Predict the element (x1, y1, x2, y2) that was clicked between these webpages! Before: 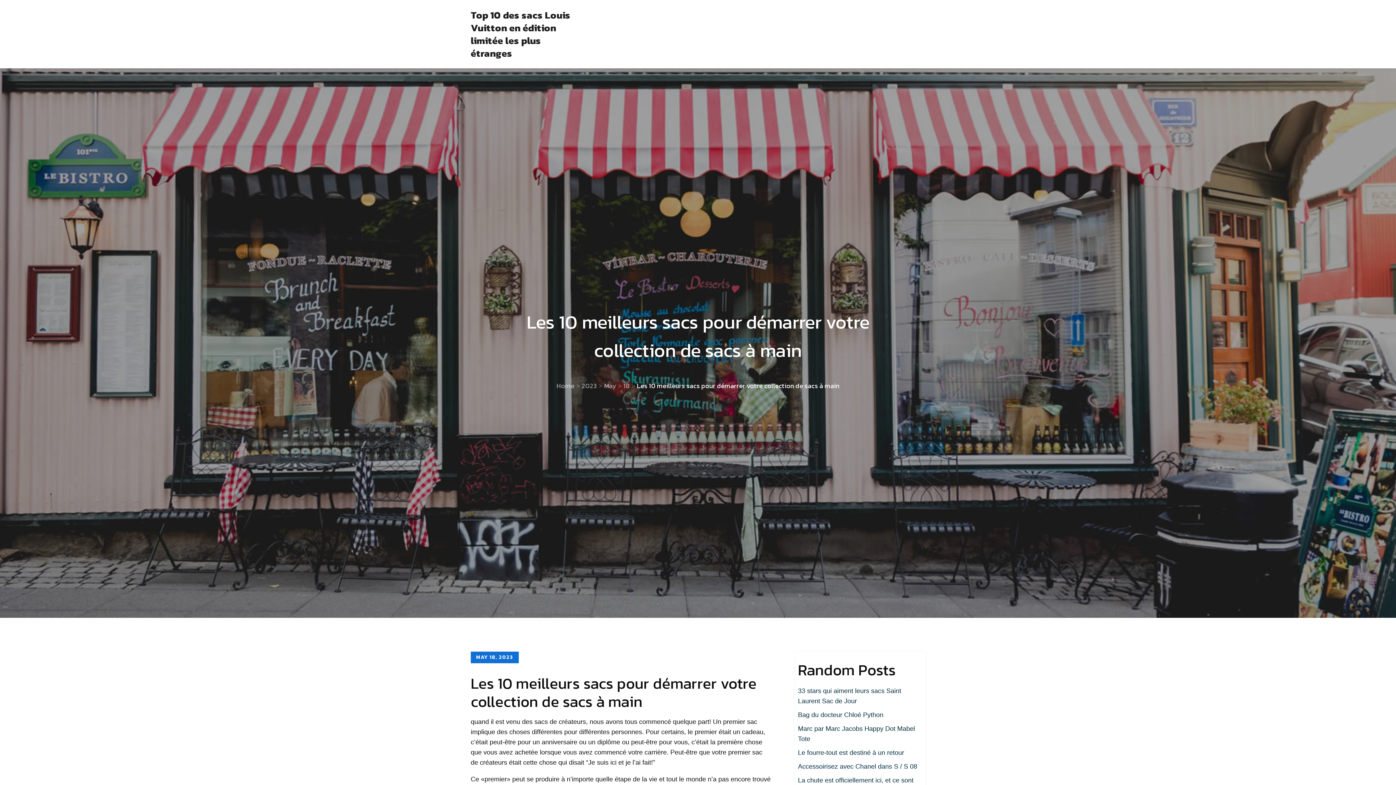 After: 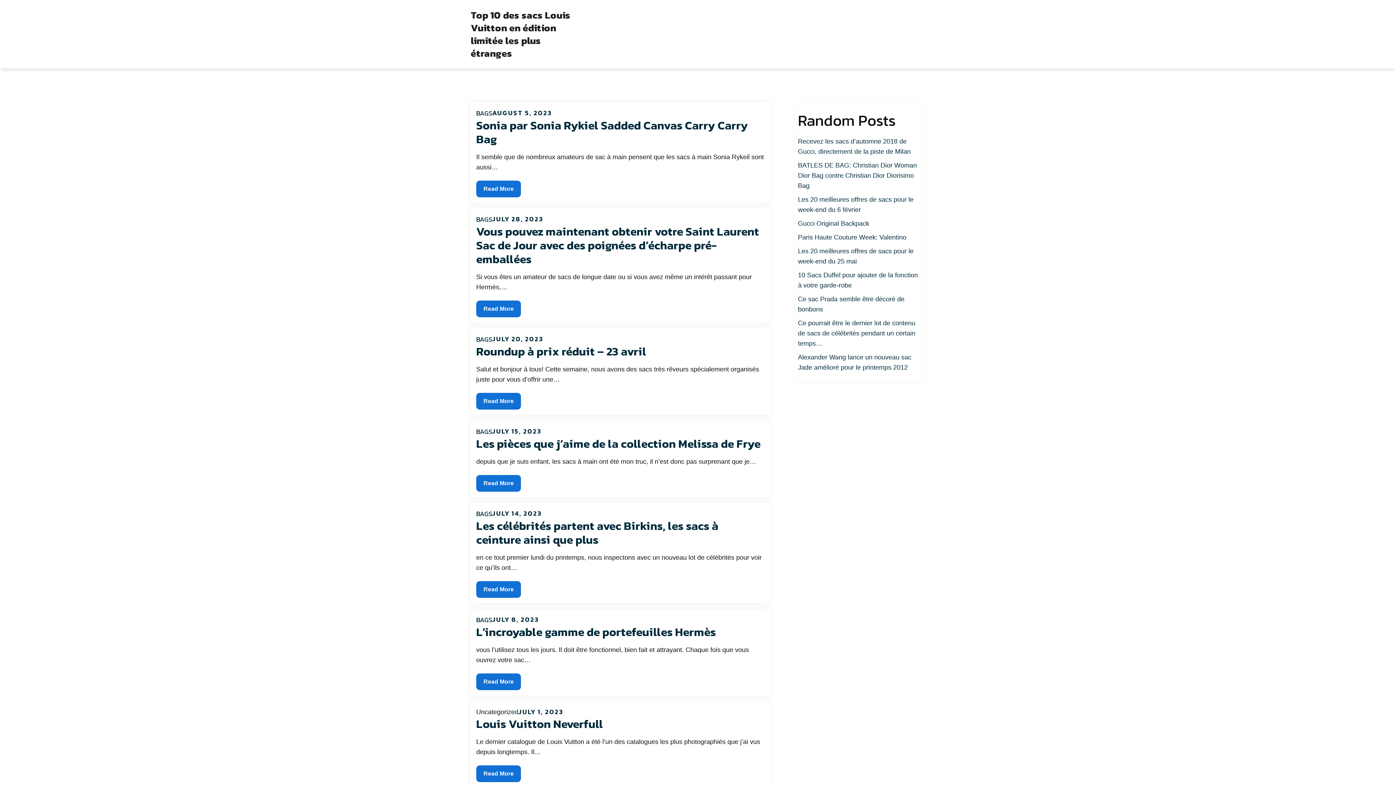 Action: bbox: (556, 381, 574, 390) label: Home